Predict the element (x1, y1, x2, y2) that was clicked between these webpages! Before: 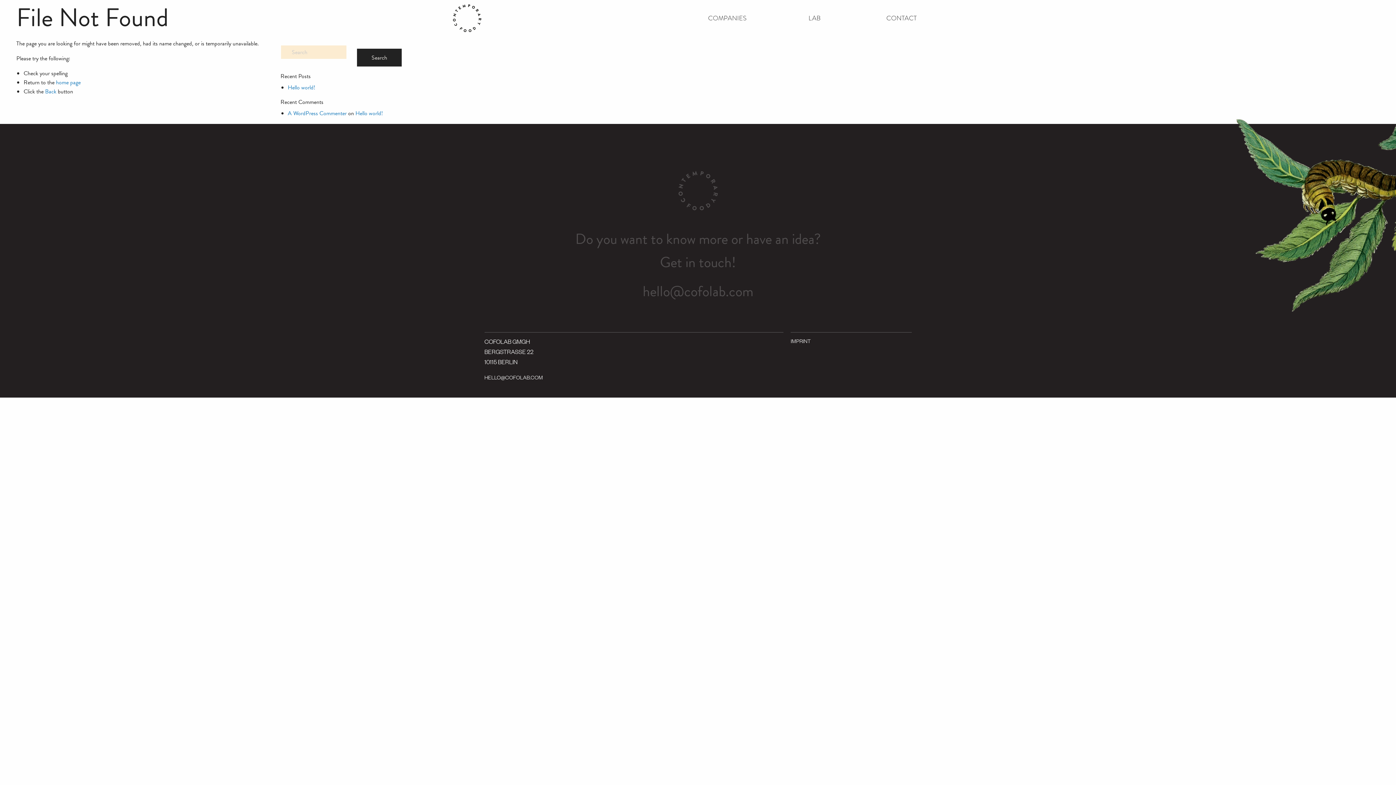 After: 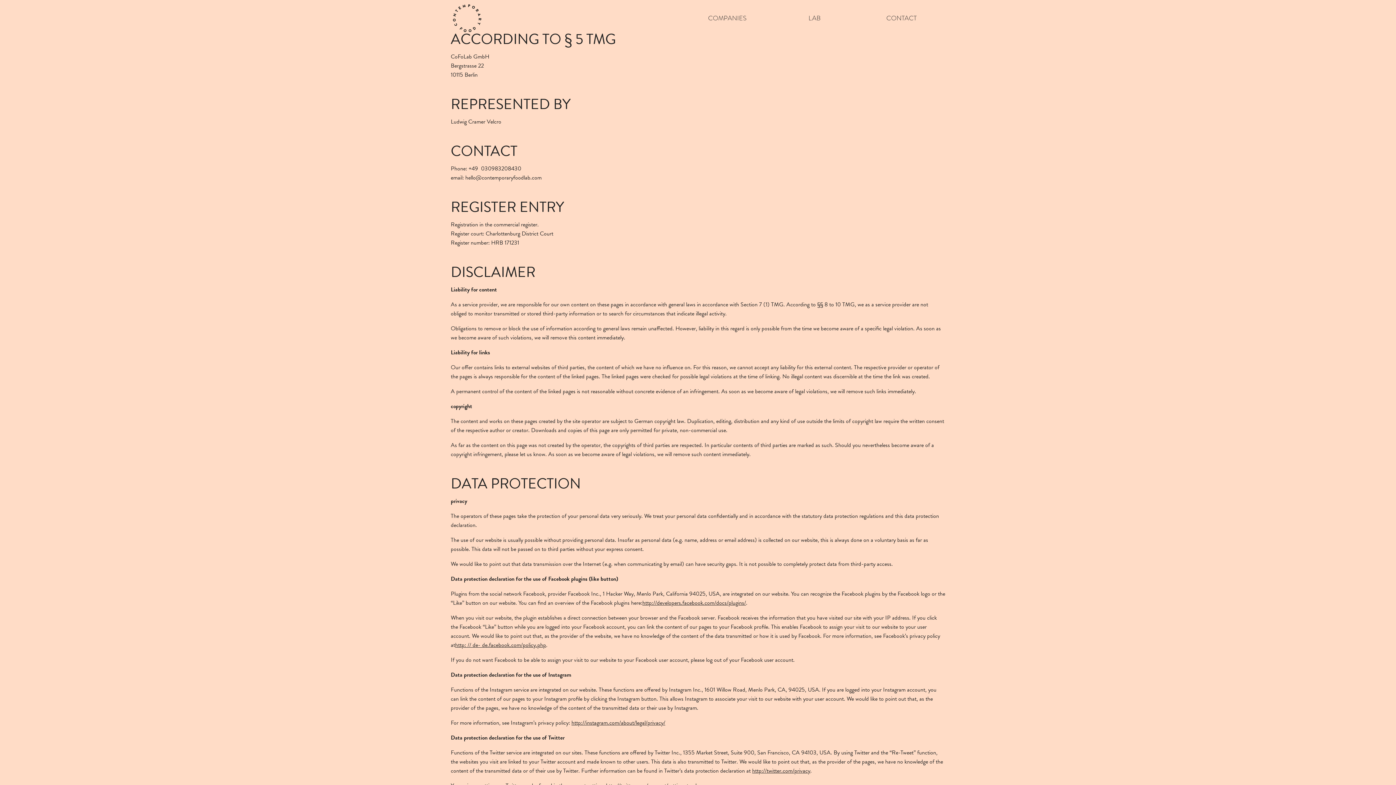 Action: label: IMPRINT bbox: (790, 338, 810, 346)